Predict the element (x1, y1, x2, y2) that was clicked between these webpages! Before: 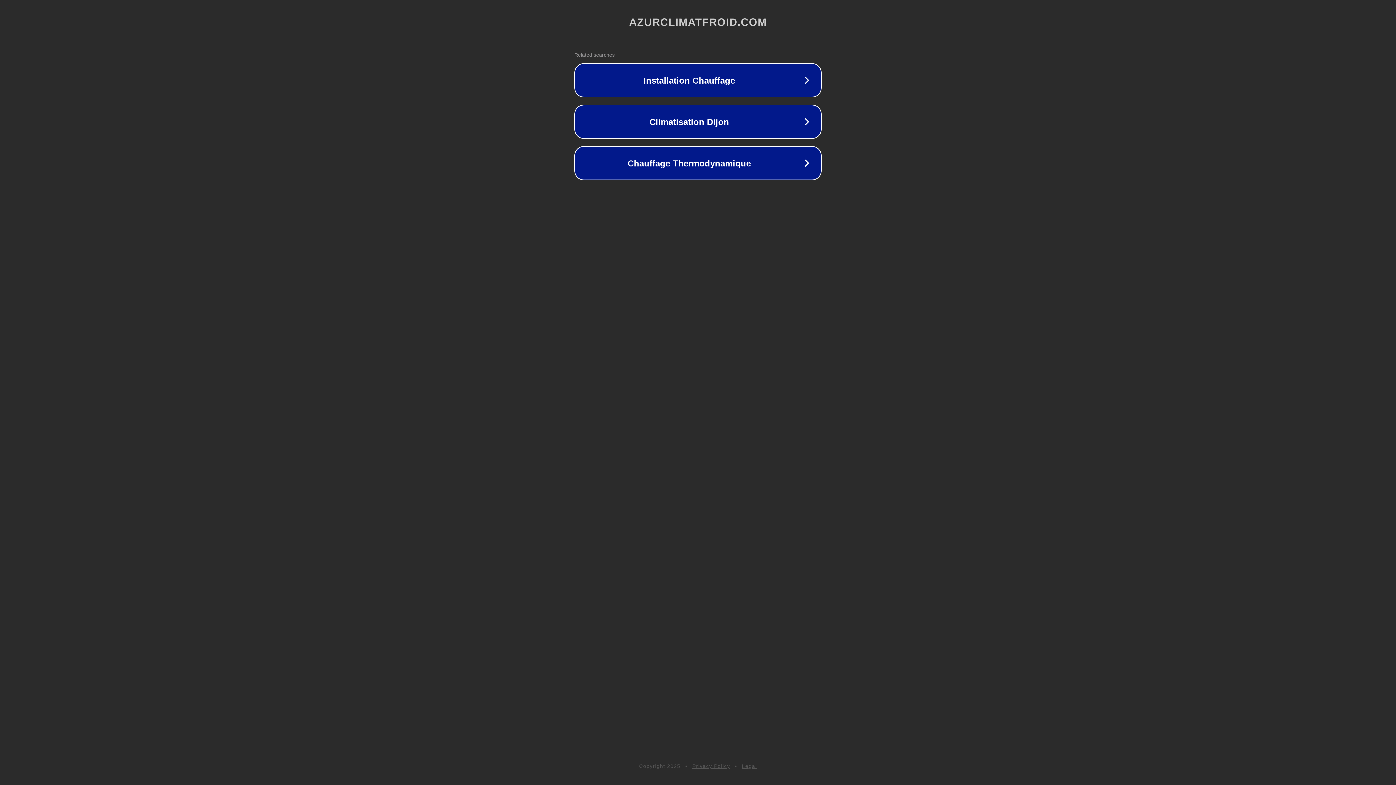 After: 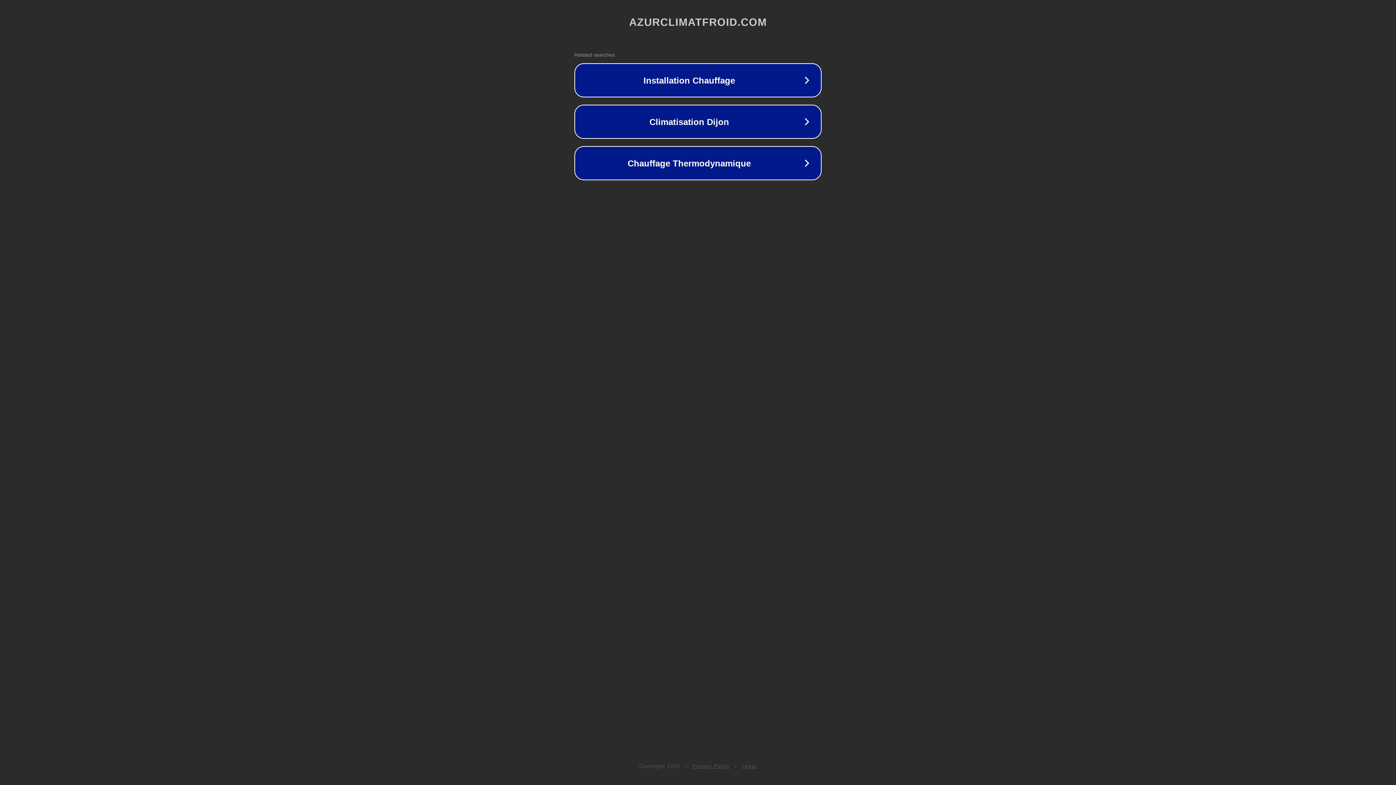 Action: bbox: (742, 763, 757, 769) label: Legal